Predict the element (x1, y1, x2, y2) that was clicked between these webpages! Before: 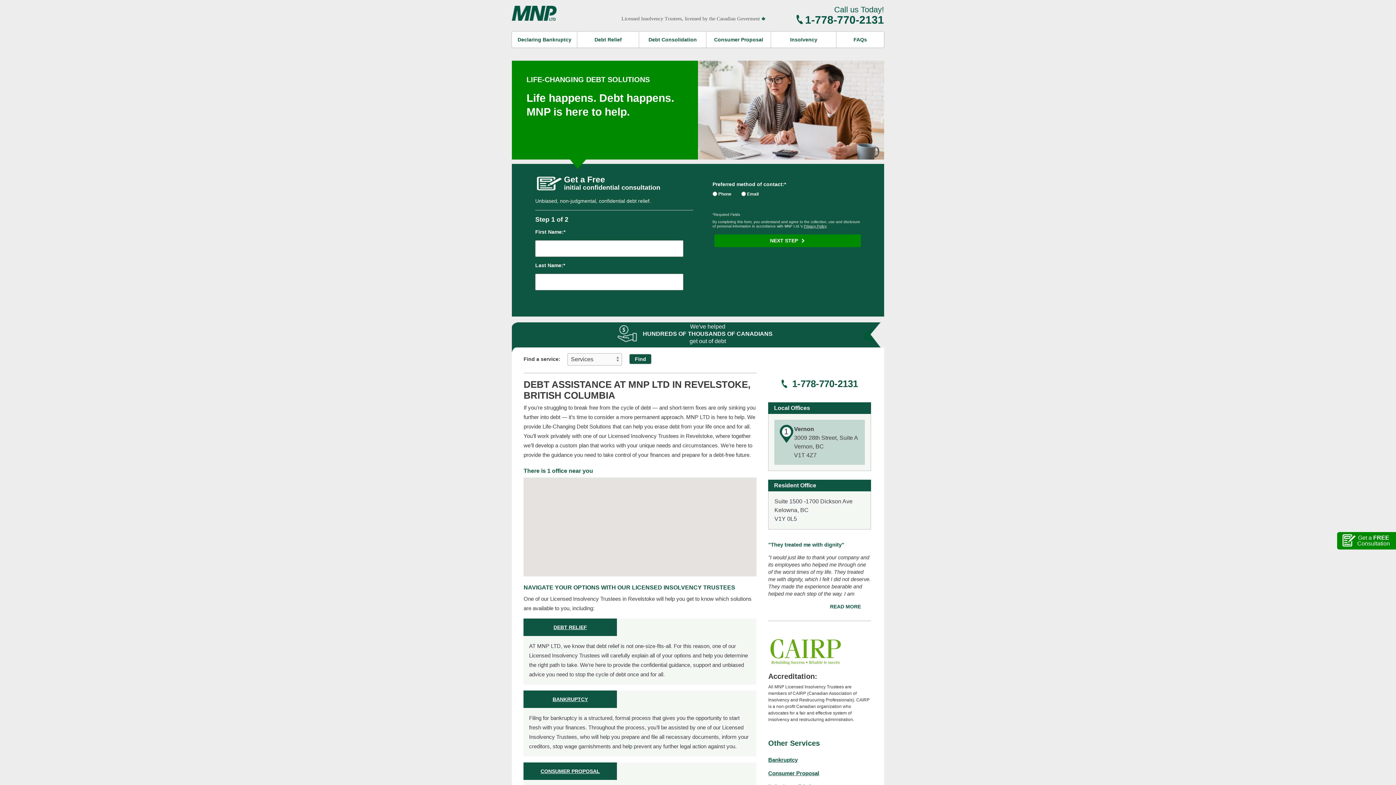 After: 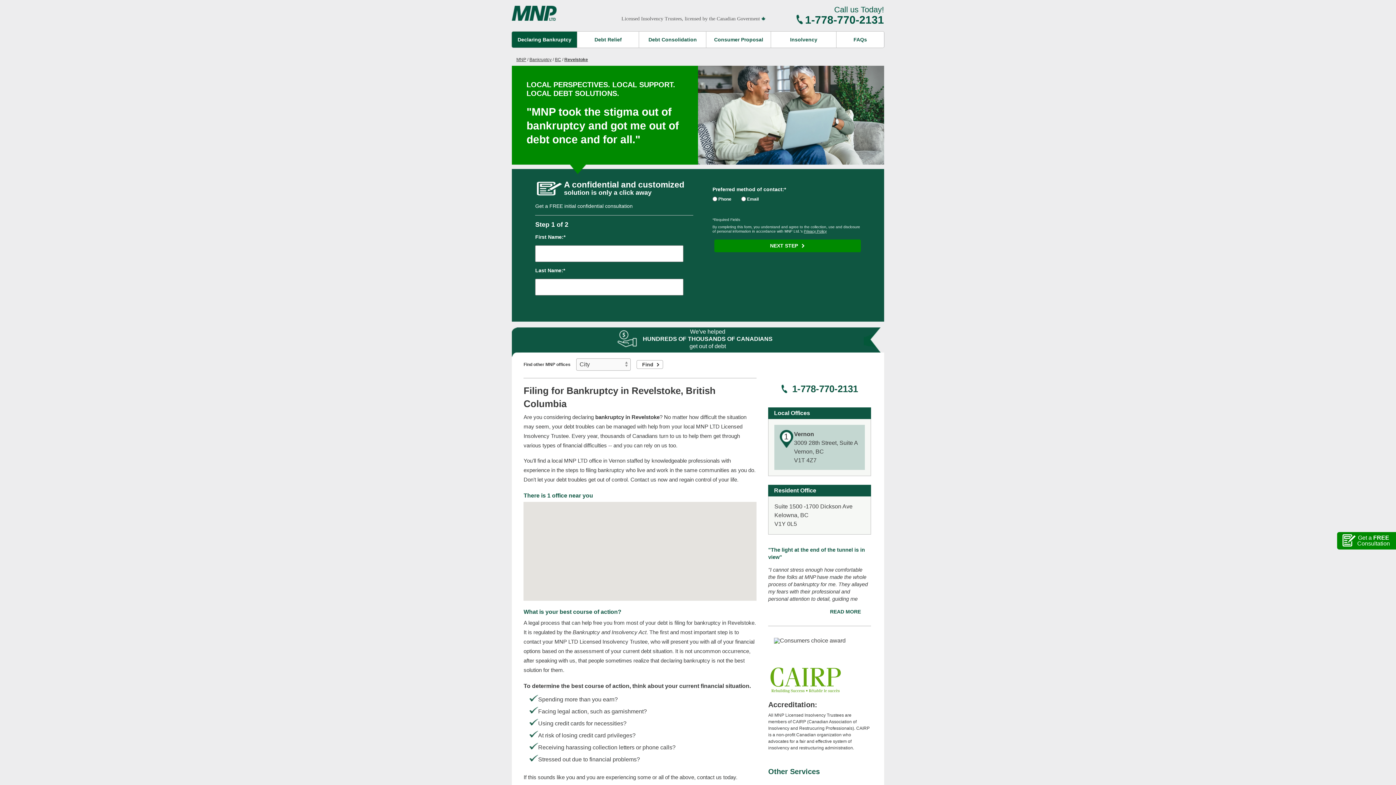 Action: label: Declaring Bankruptcy bbox: (512, 32, 576, 47)